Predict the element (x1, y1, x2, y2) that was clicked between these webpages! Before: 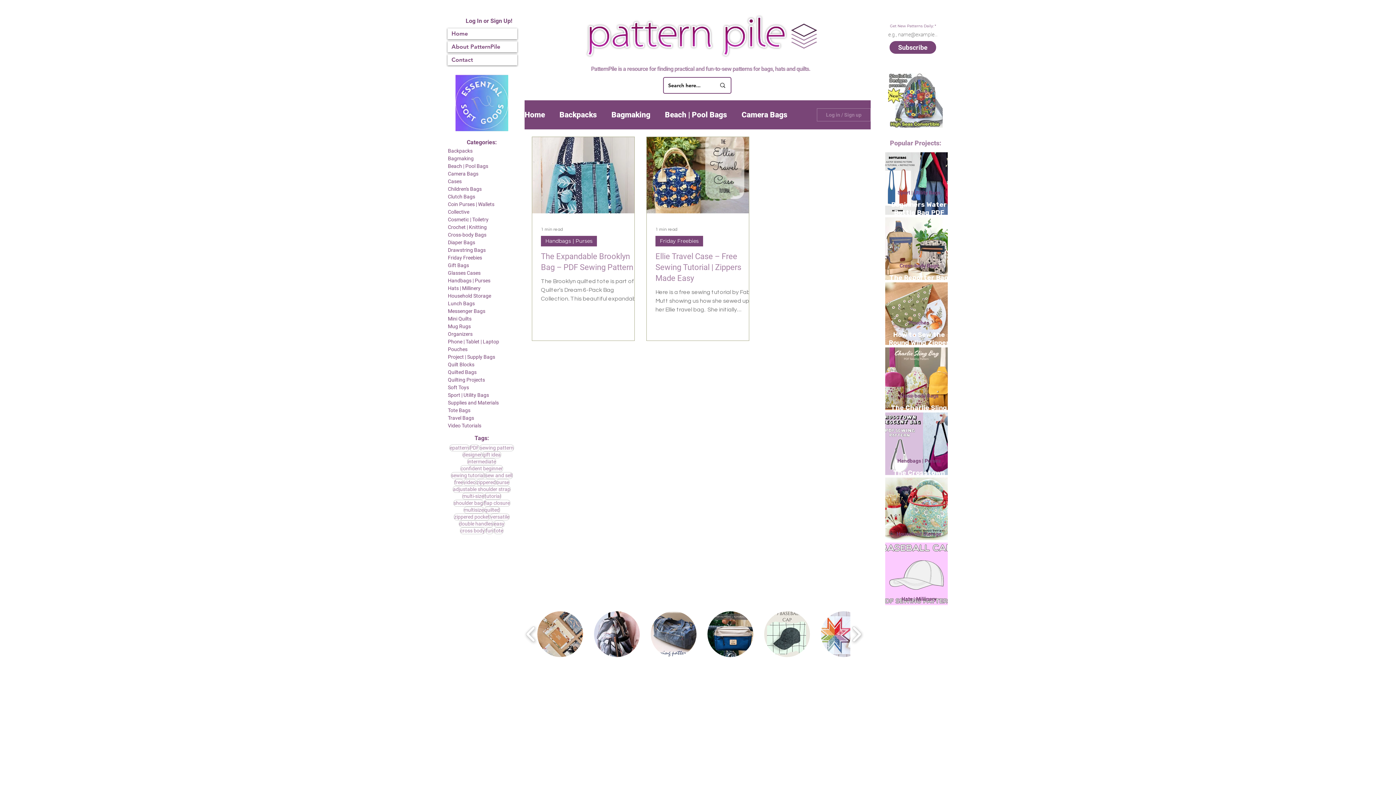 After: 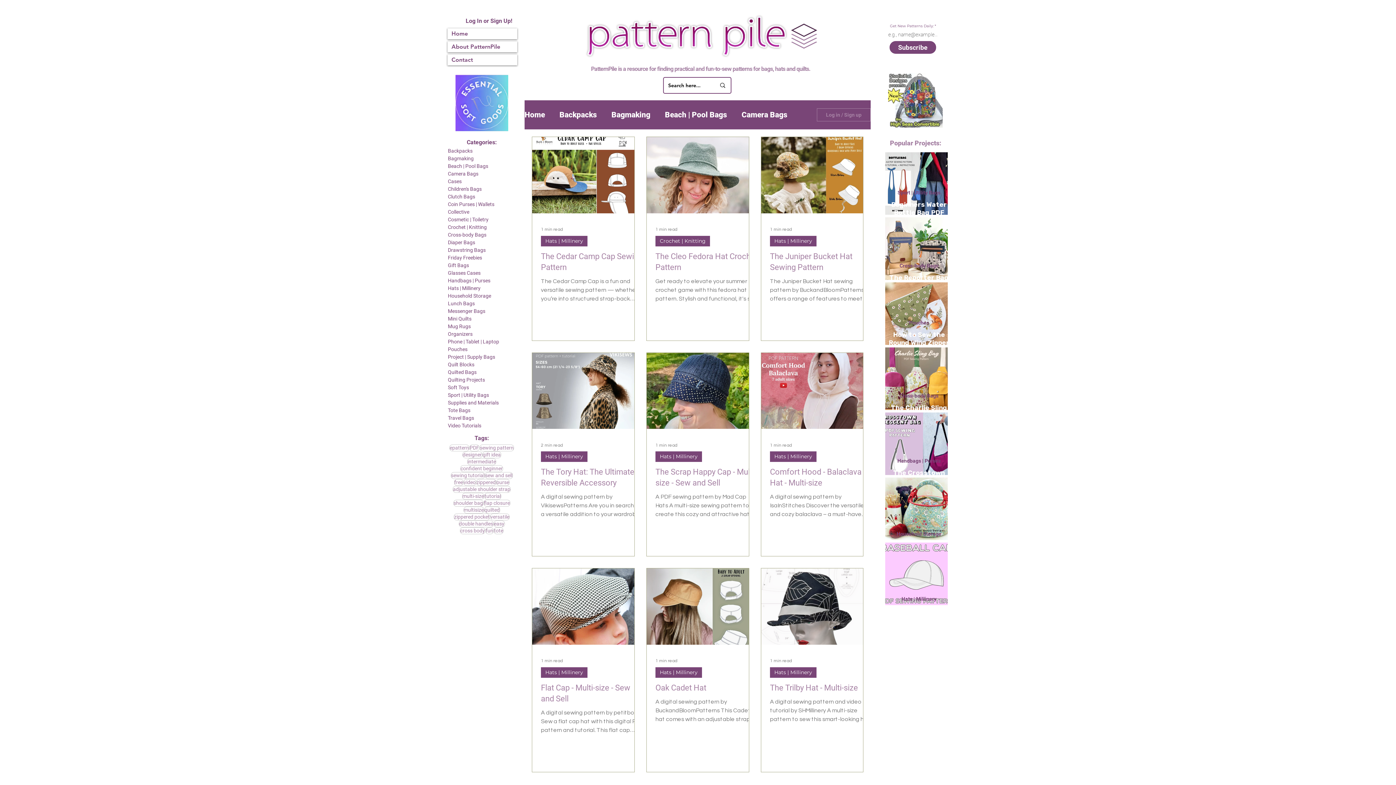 Action: label: Hats | Millinery bbox: (448, 284, 516, 292)